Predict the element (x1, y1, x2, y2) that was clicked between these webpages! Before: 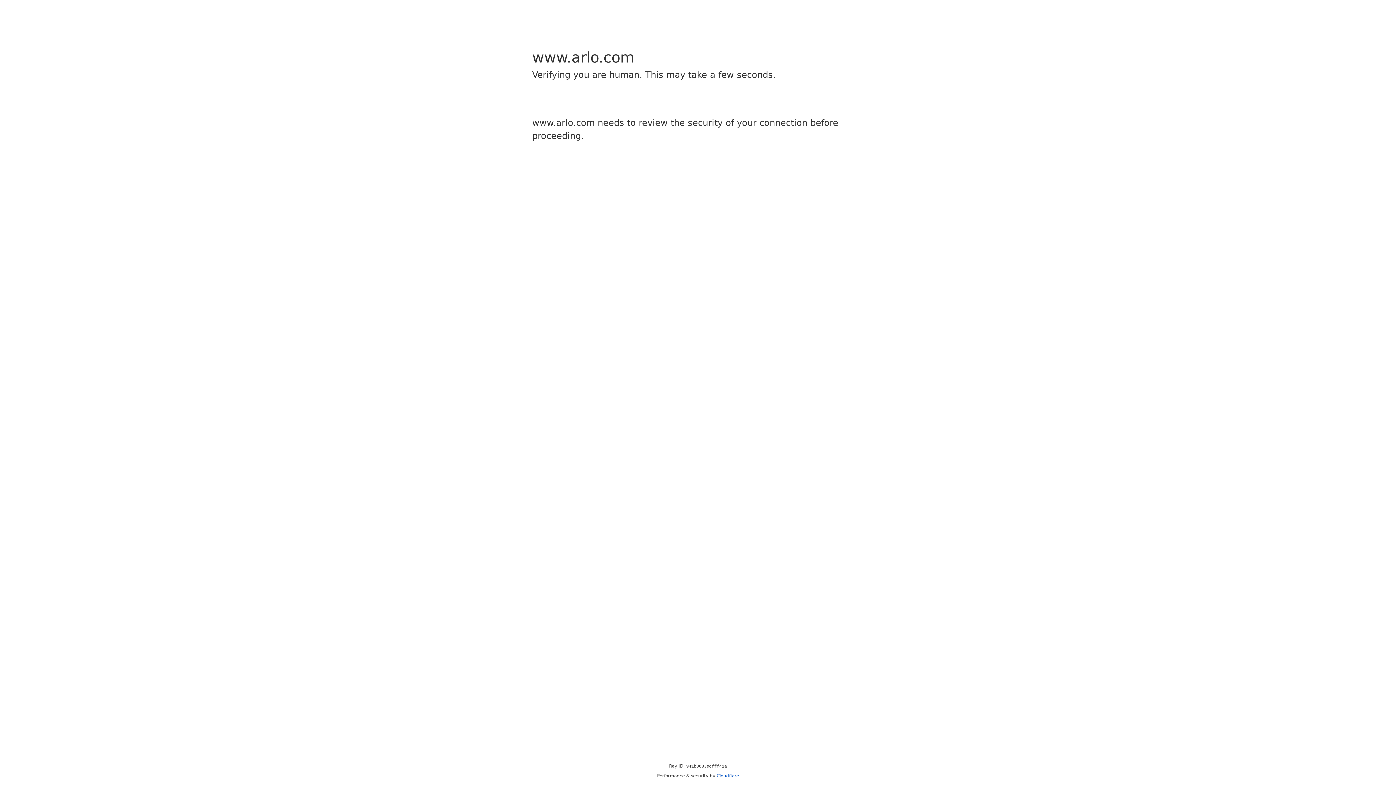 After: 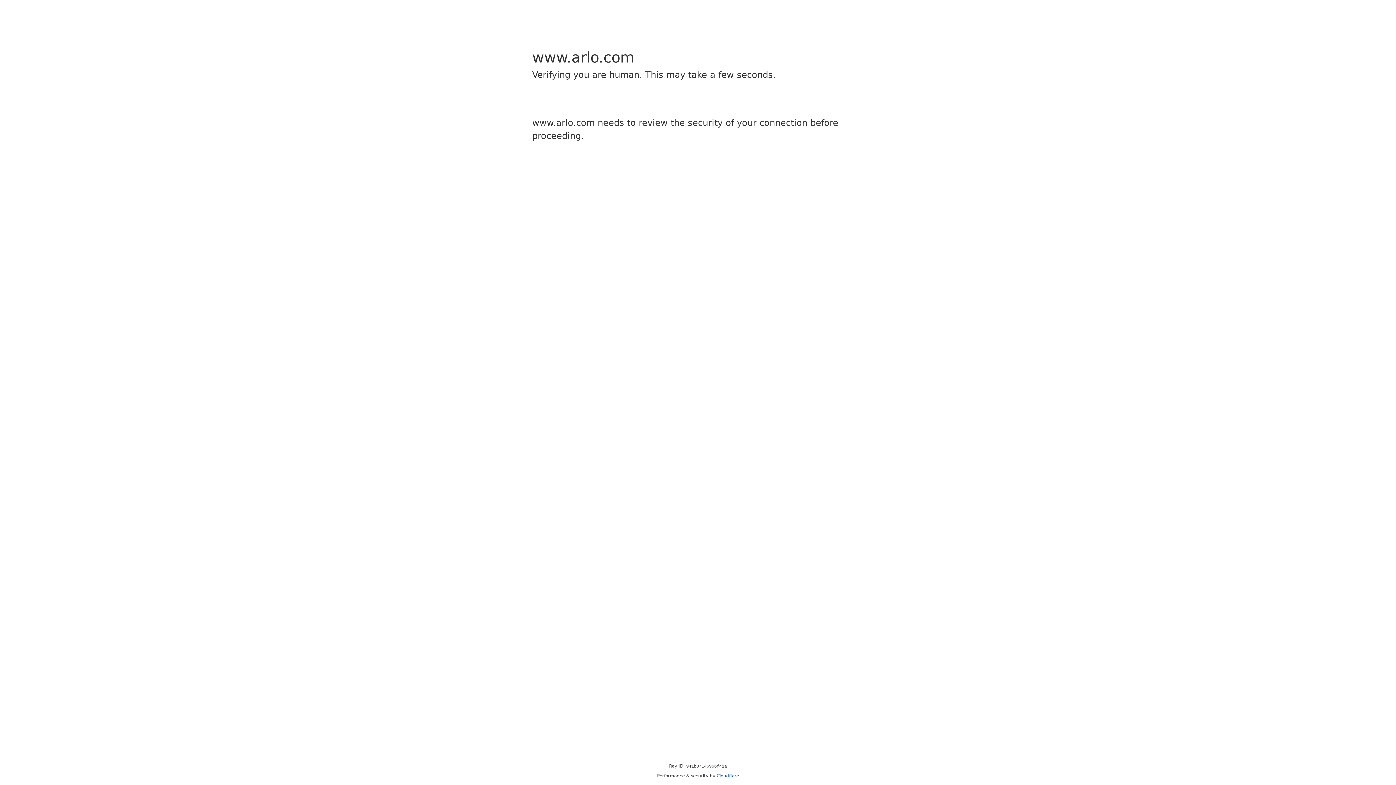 Action: label: Cloudflare bbox: (716, 773, 739, 778)